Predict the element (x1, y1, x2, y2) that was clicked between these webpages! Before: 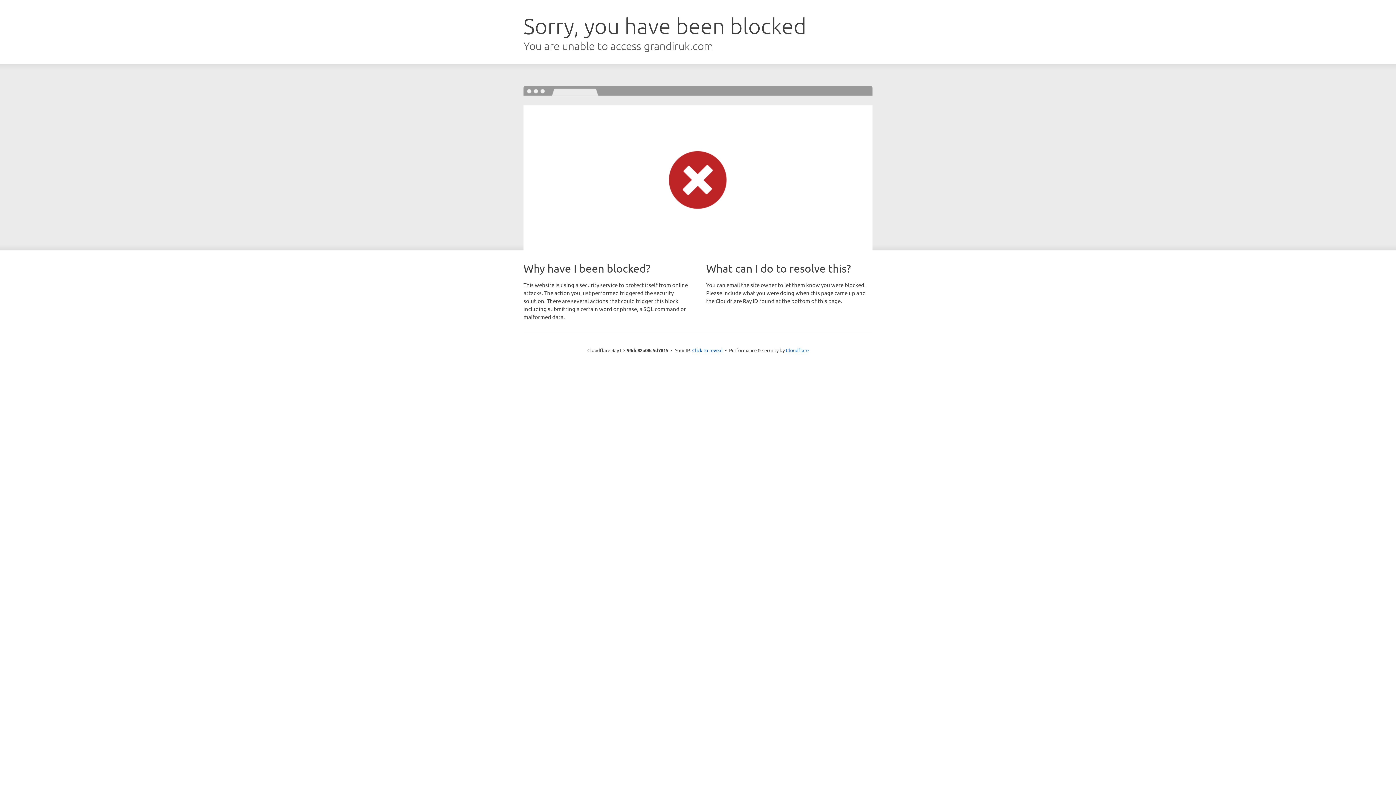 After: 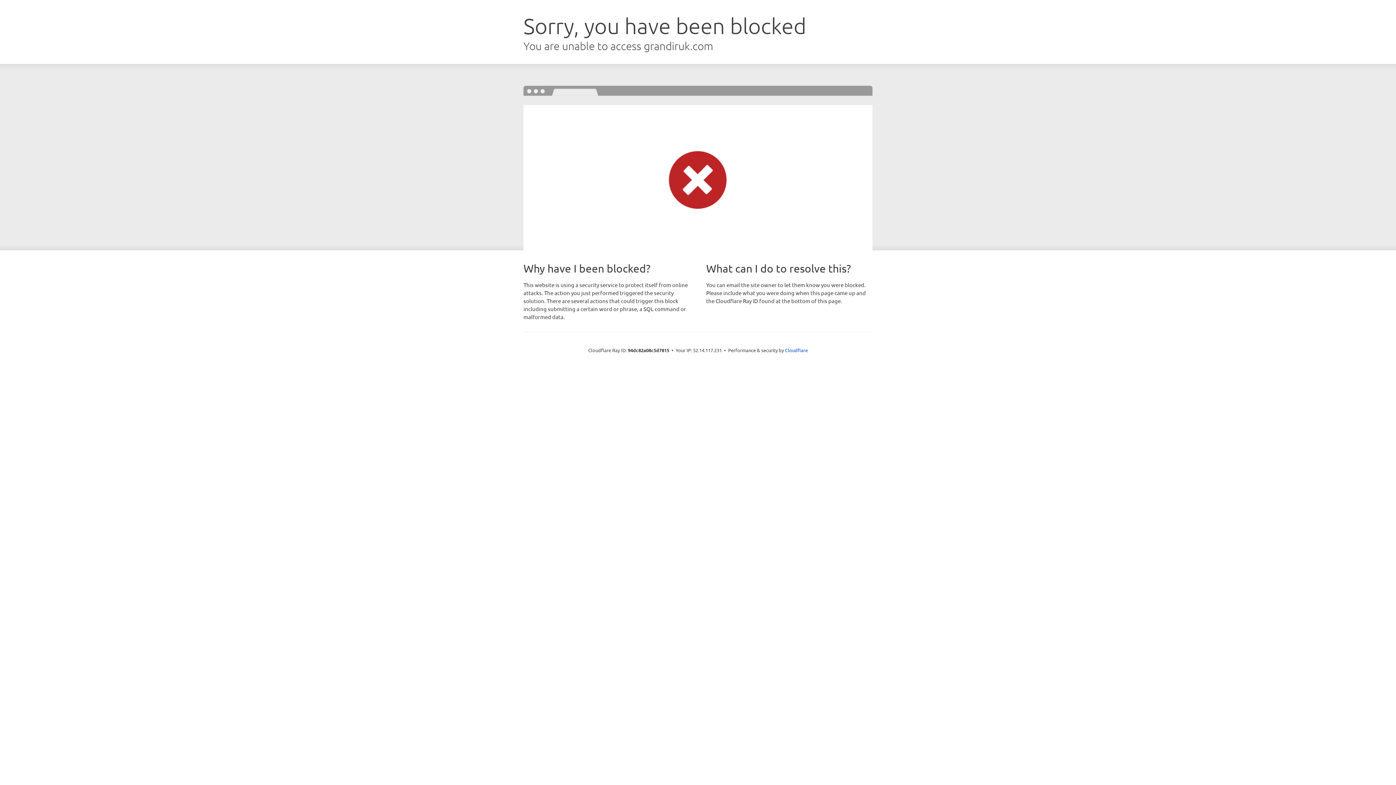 Action: label: Click to reveal bbox: (692, 346, 722, 353)